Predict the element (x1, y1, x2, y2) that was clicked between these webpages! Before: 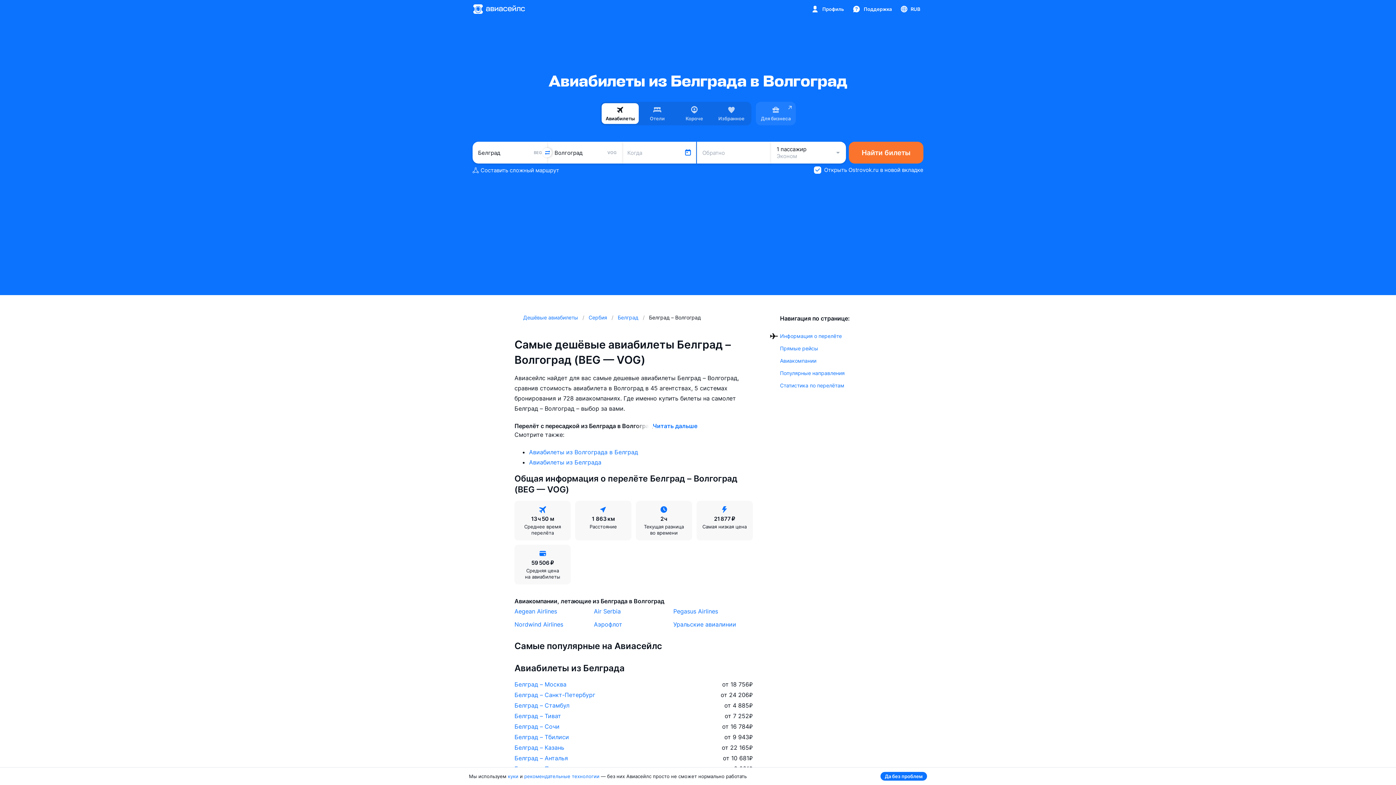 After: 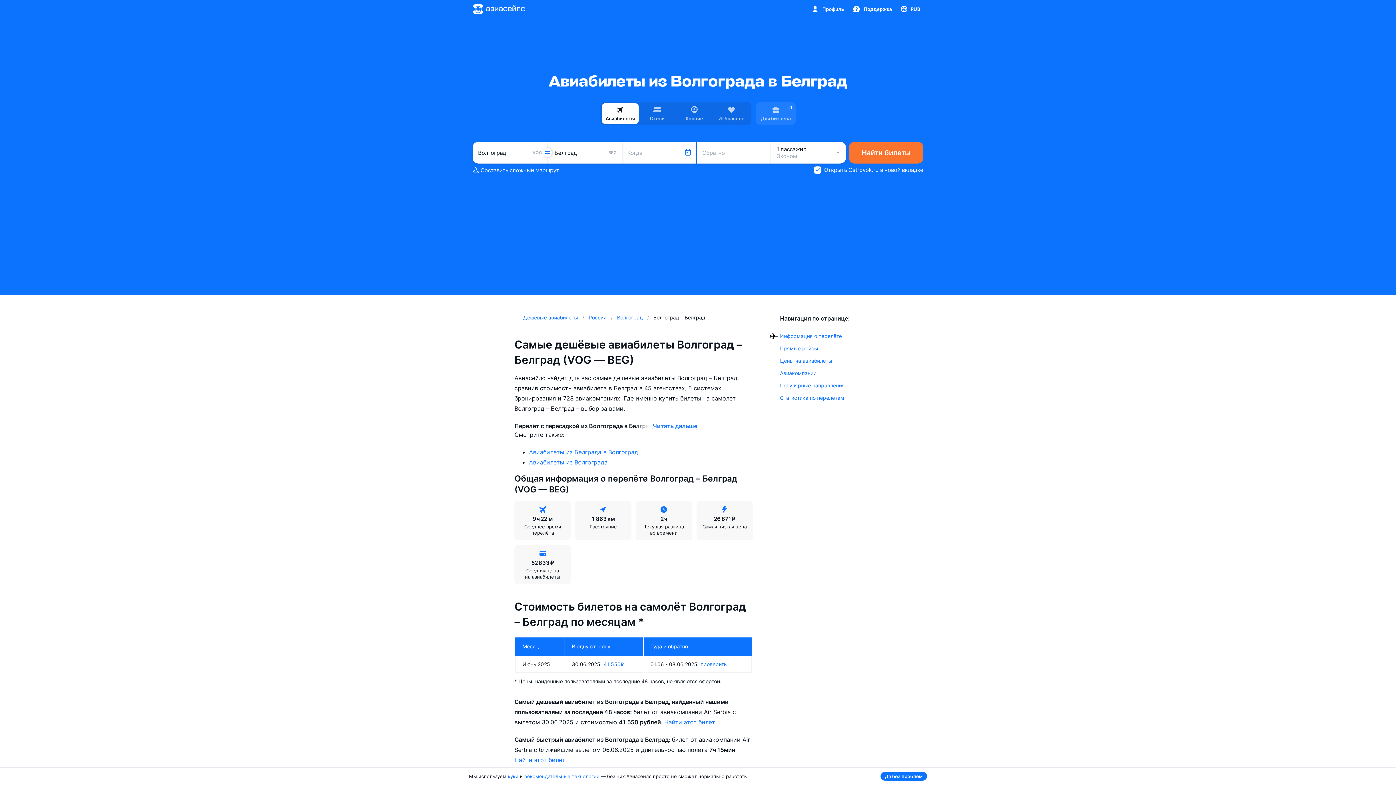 Action: label: Авиабилеты из Волгограда в Белград bbox: (529, 448, 638, 455)